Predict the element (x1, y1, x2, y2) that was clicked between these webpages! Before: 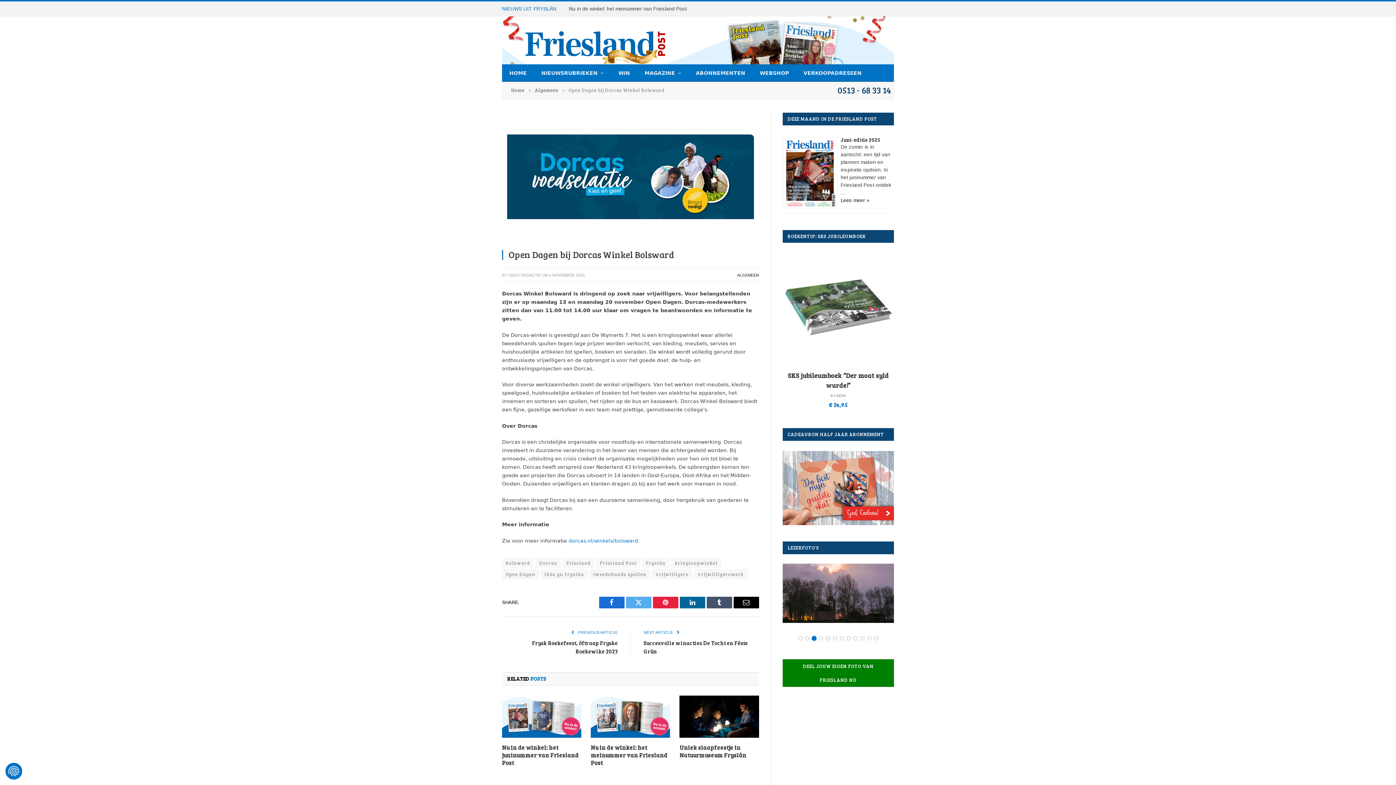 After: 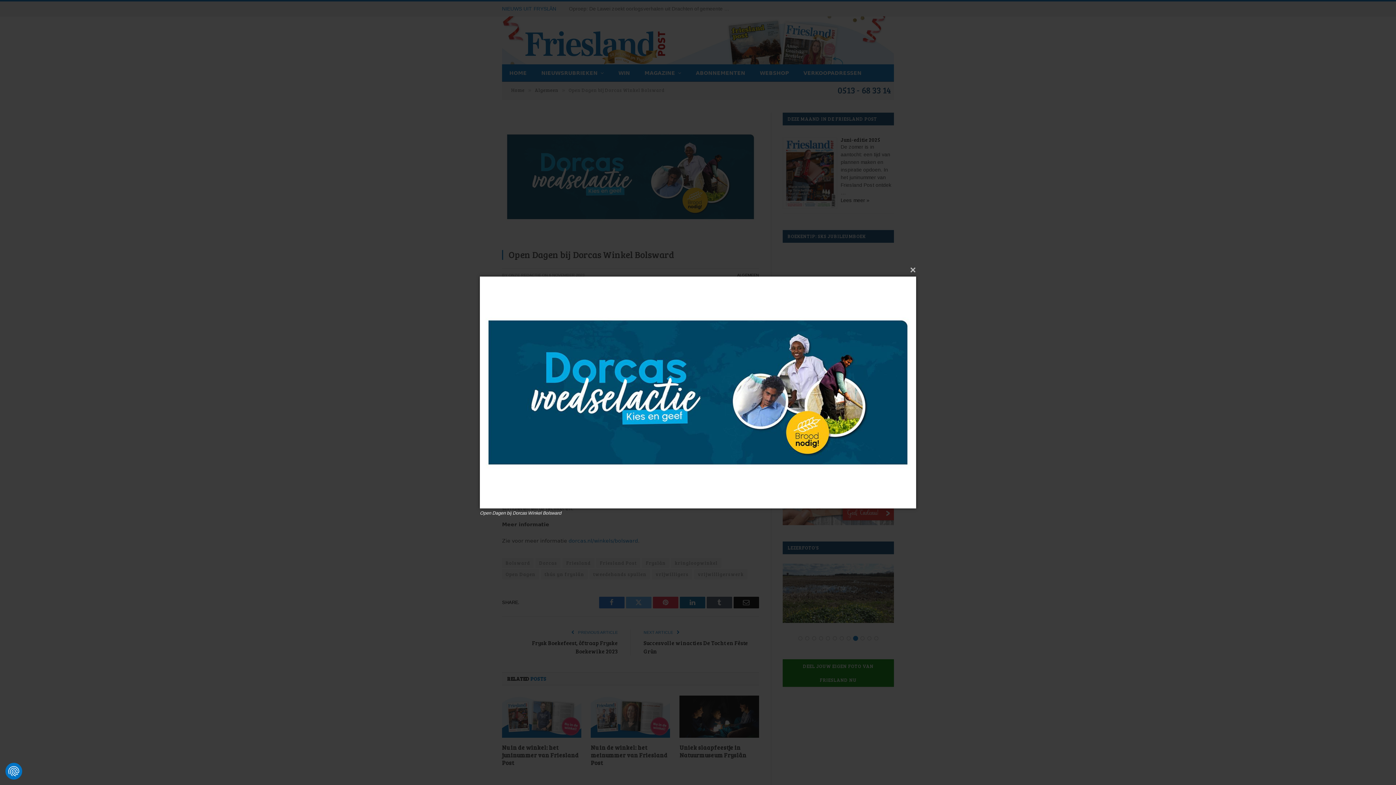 Action: bbox: (502, 112, 759, 241)